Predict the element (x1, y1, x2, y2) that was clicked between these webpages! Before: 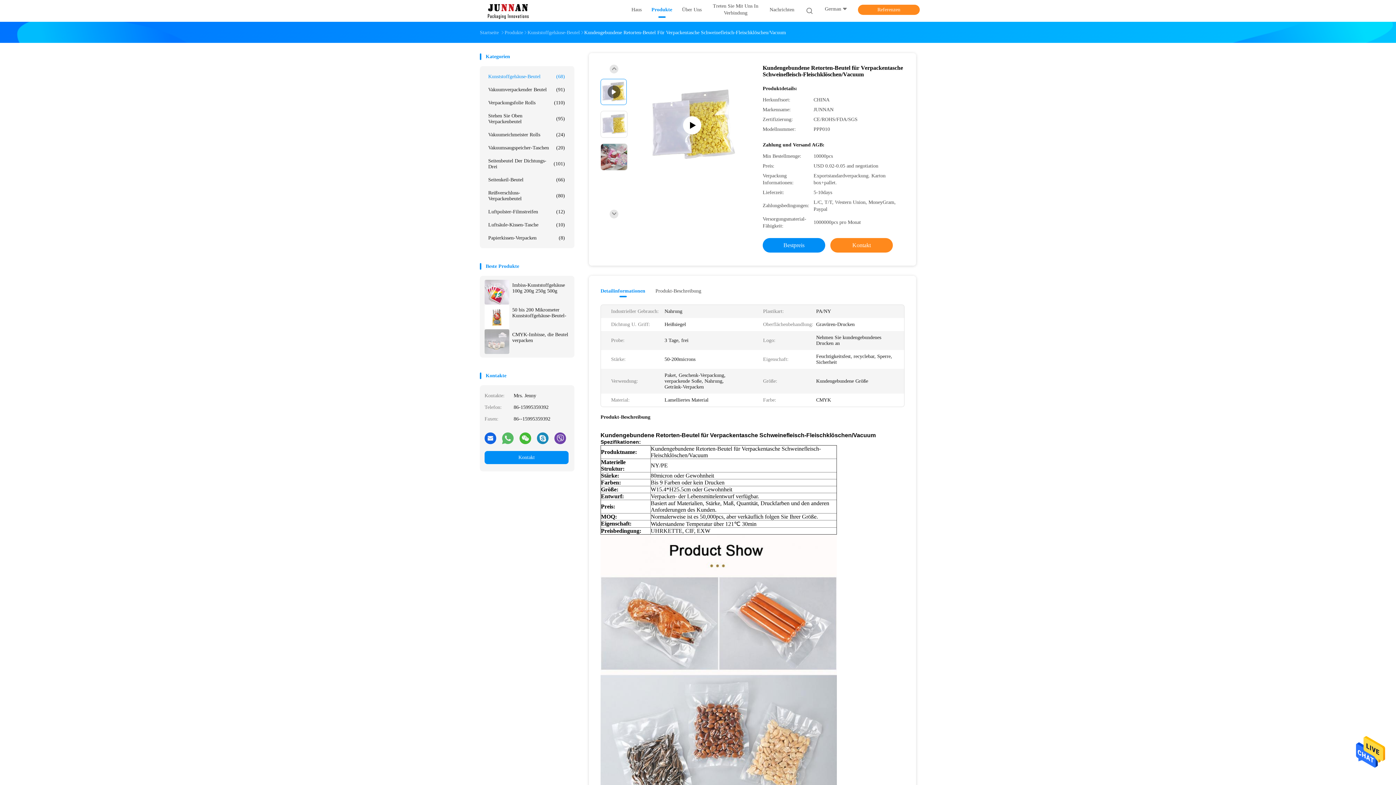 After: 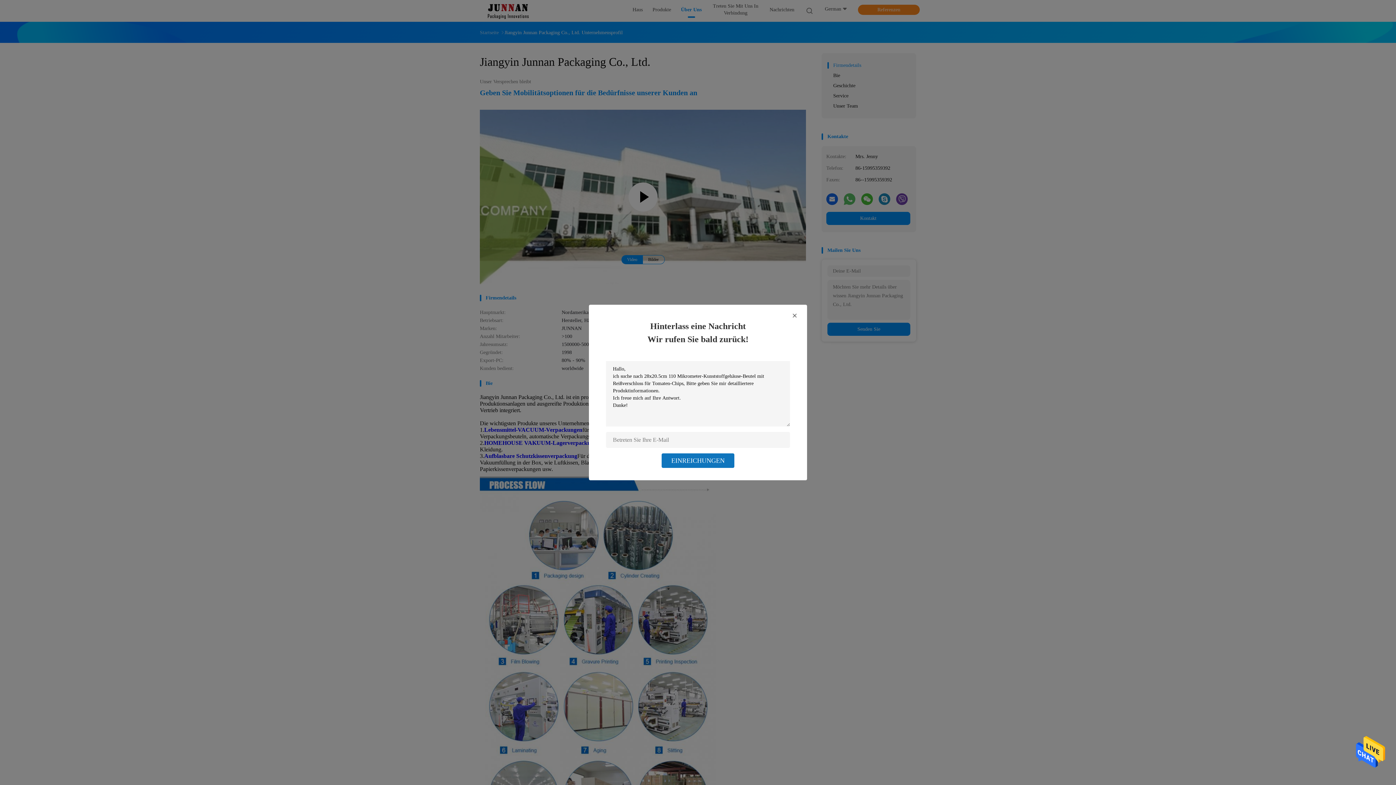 Action: bbox: (682, 6, 701, 15) label: Über Uns